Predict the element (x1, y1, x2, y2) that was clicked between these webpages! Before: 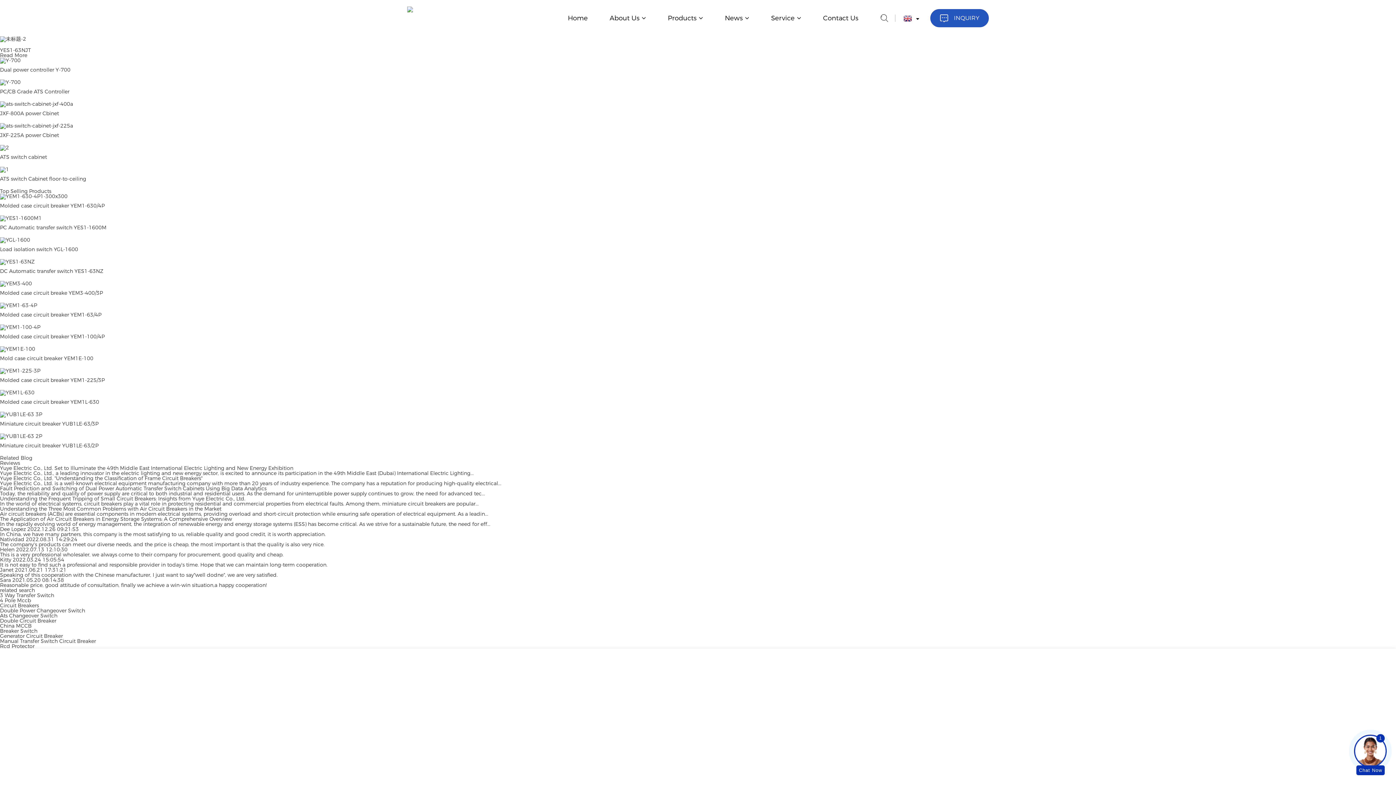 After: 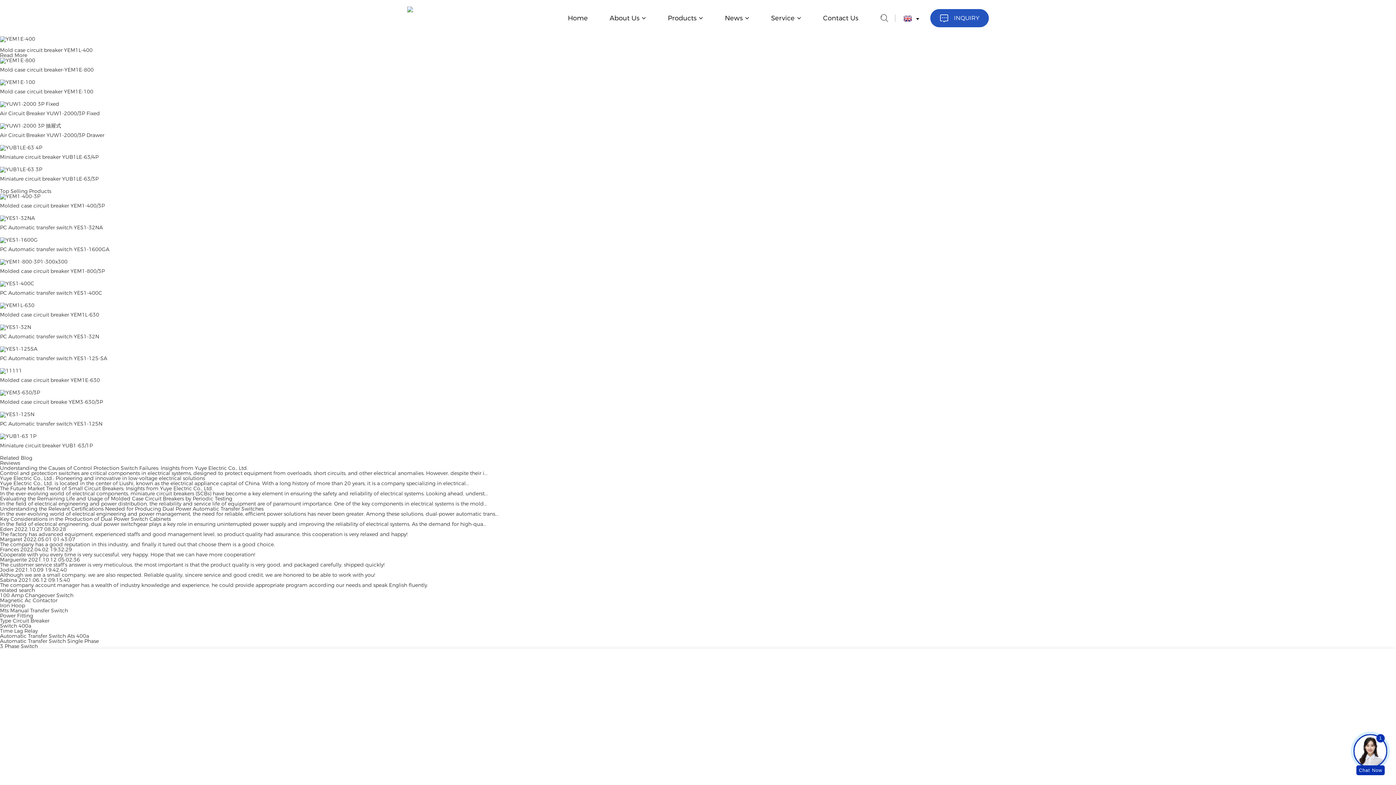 Action: bbox: (0, 638, 96, 644) label: Manual Transfer Switch Circuit Breaker